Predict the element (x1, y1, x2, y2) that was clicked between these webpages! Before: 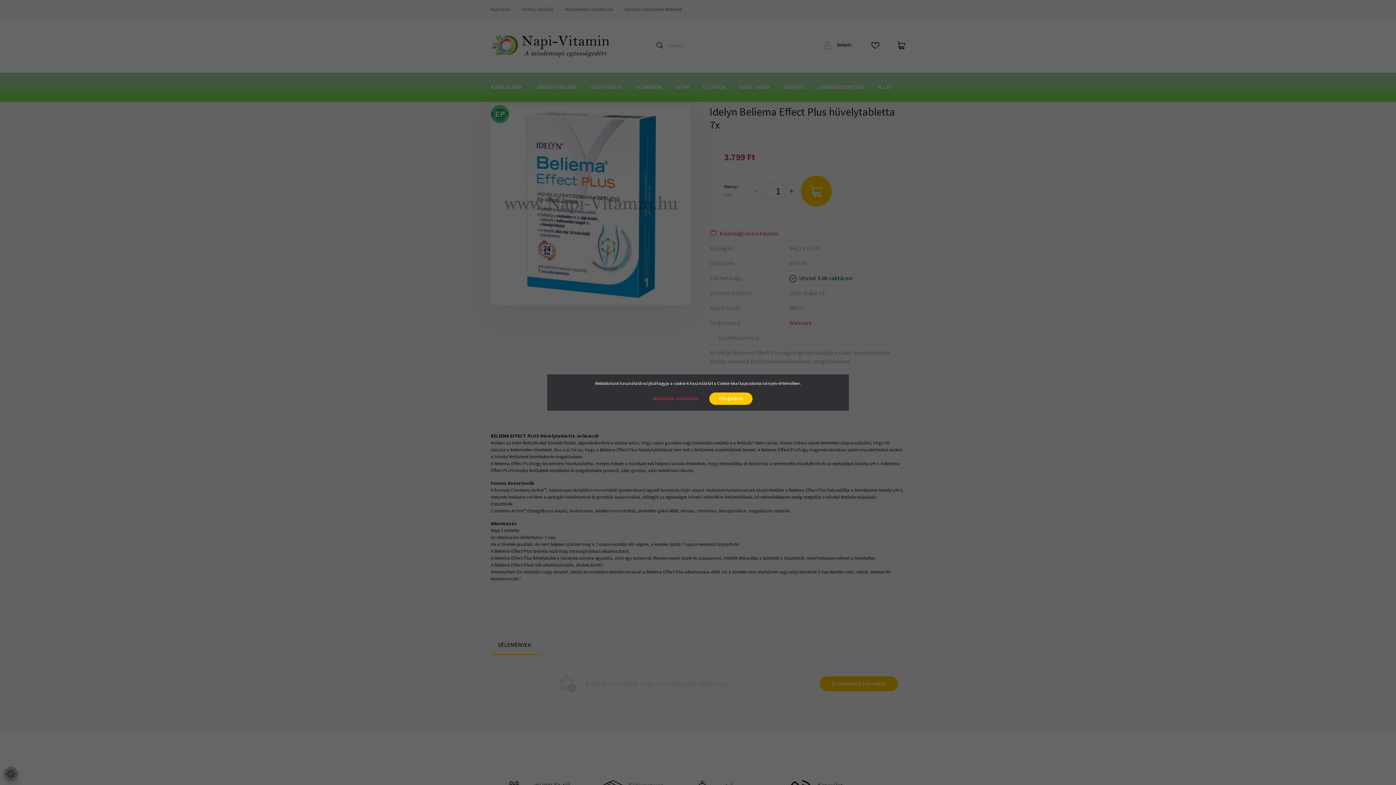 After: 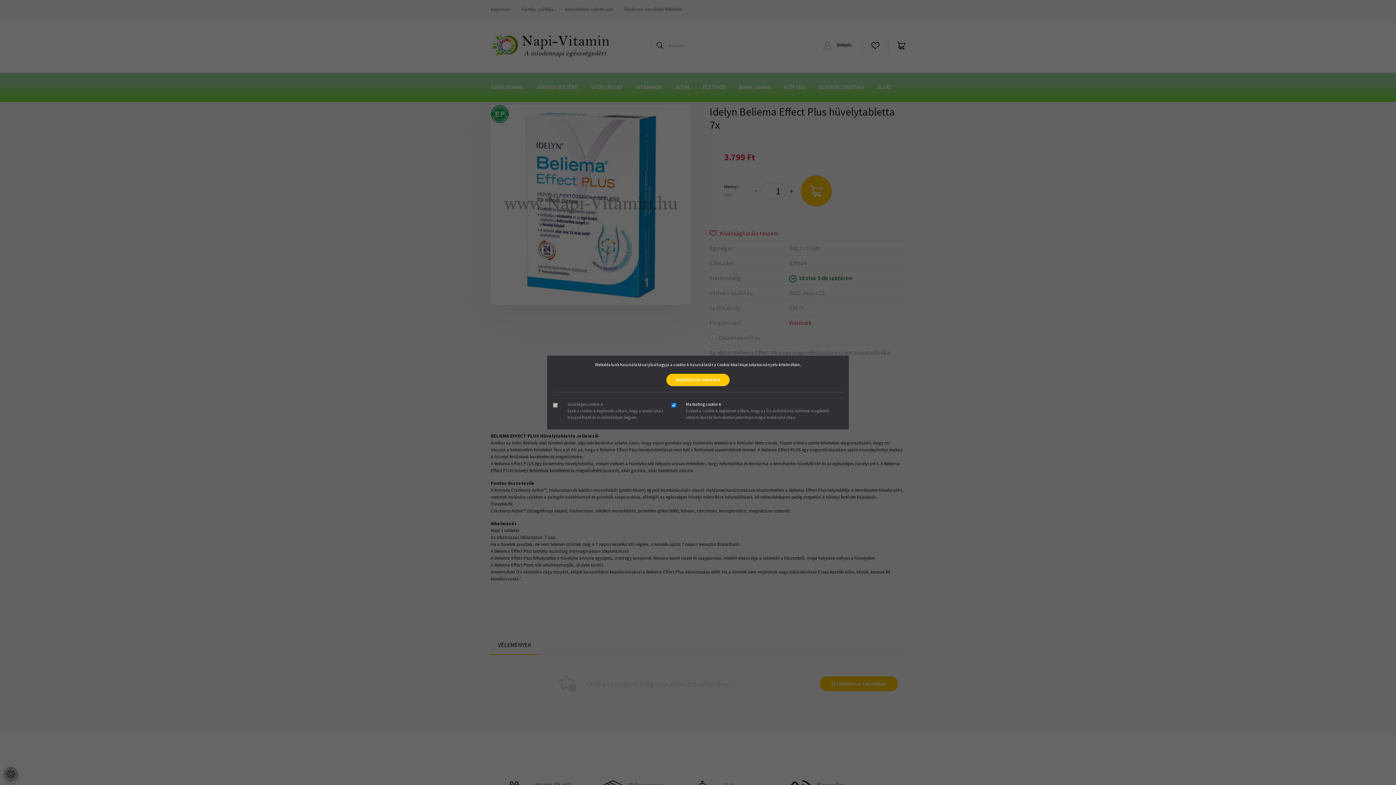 Action: label: Beállítások módosítása bbox: (643, 392, 708, 405)